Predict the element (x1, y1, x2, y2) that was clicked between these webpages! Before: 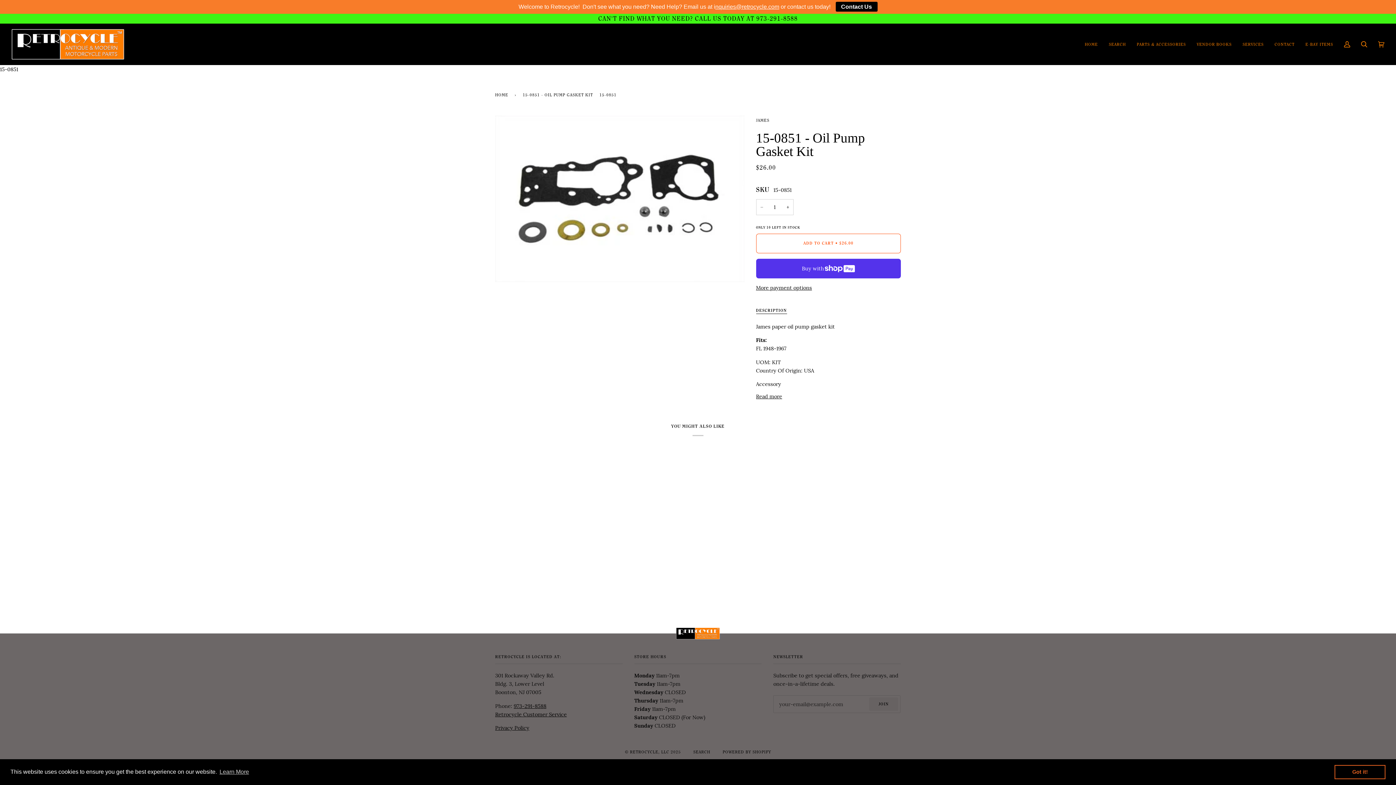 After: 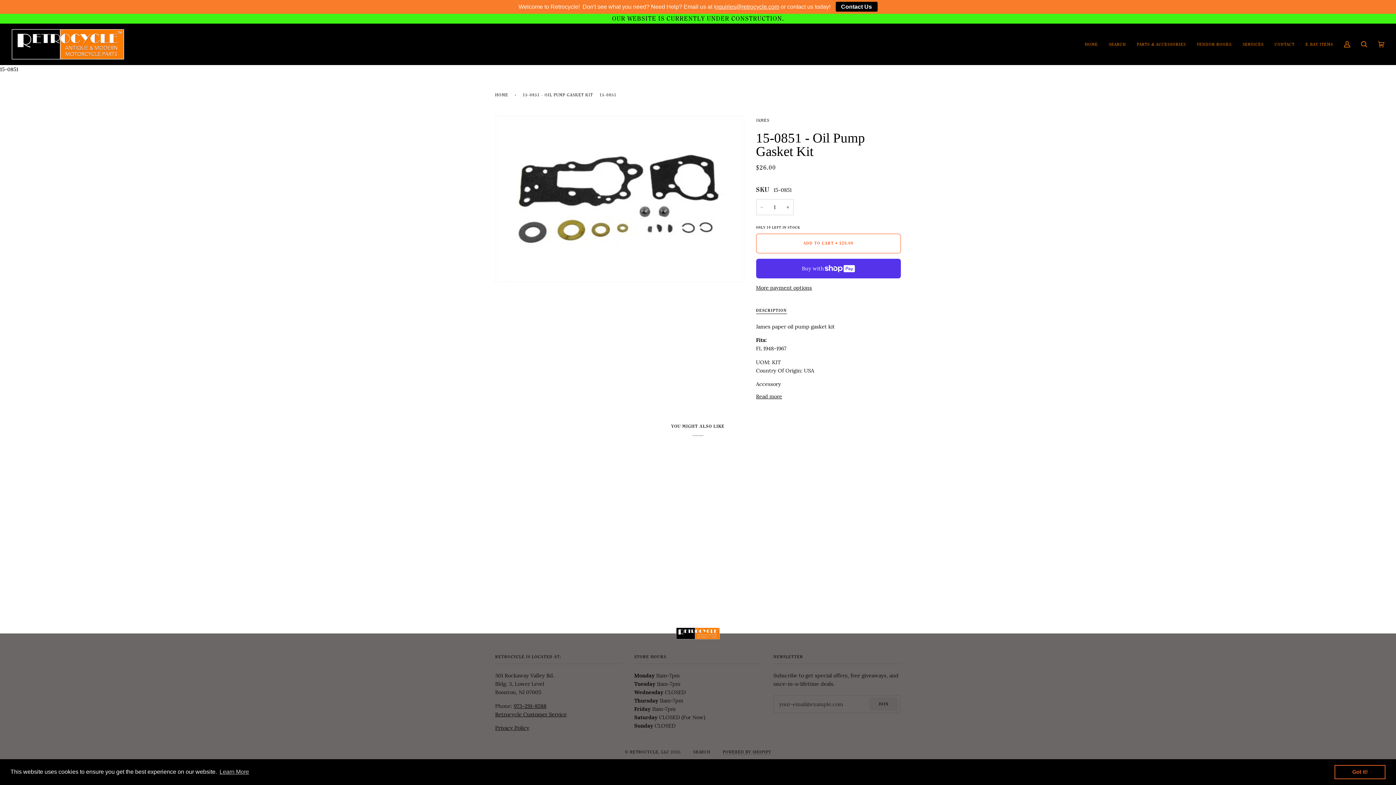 Action: label: POWERED BY SHOPIFY bbox: (722, 749, 771, 755)